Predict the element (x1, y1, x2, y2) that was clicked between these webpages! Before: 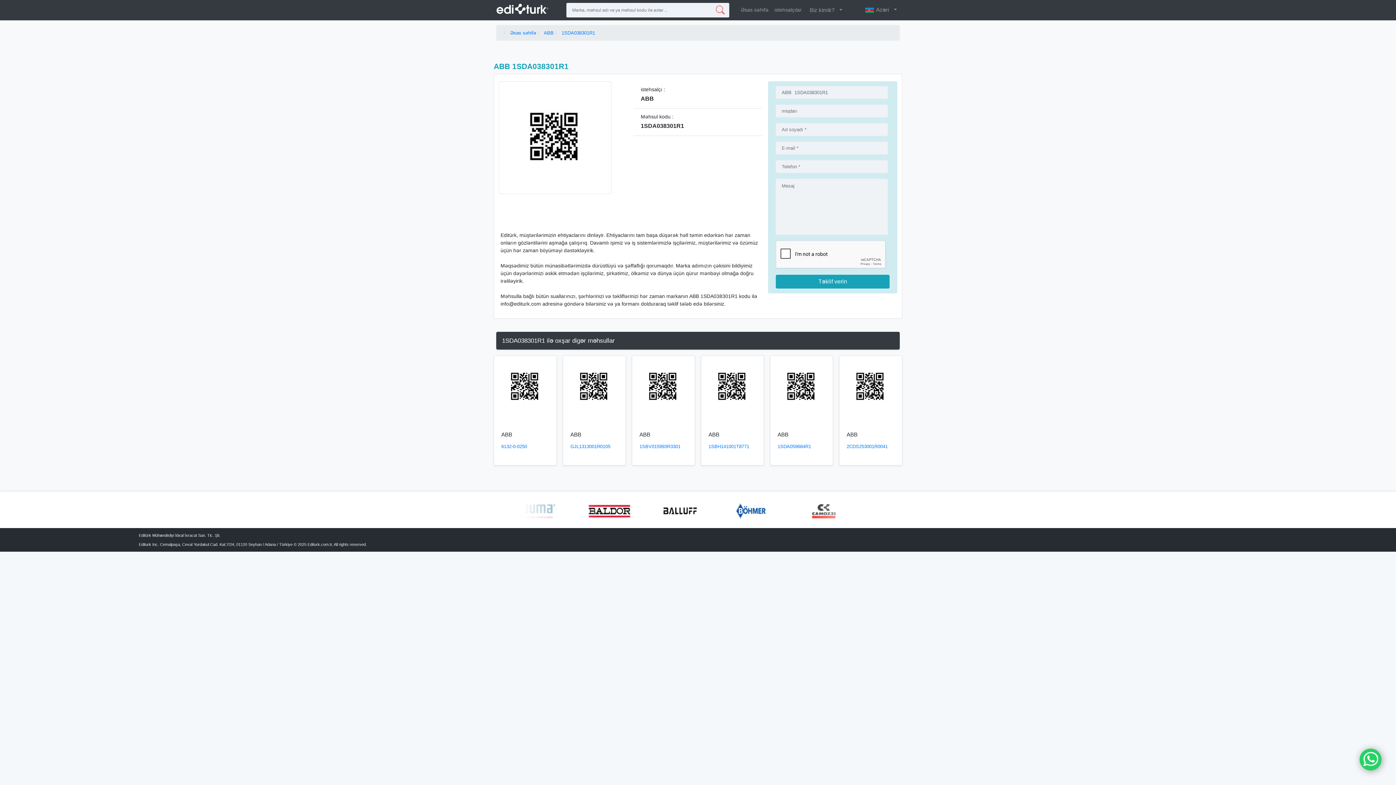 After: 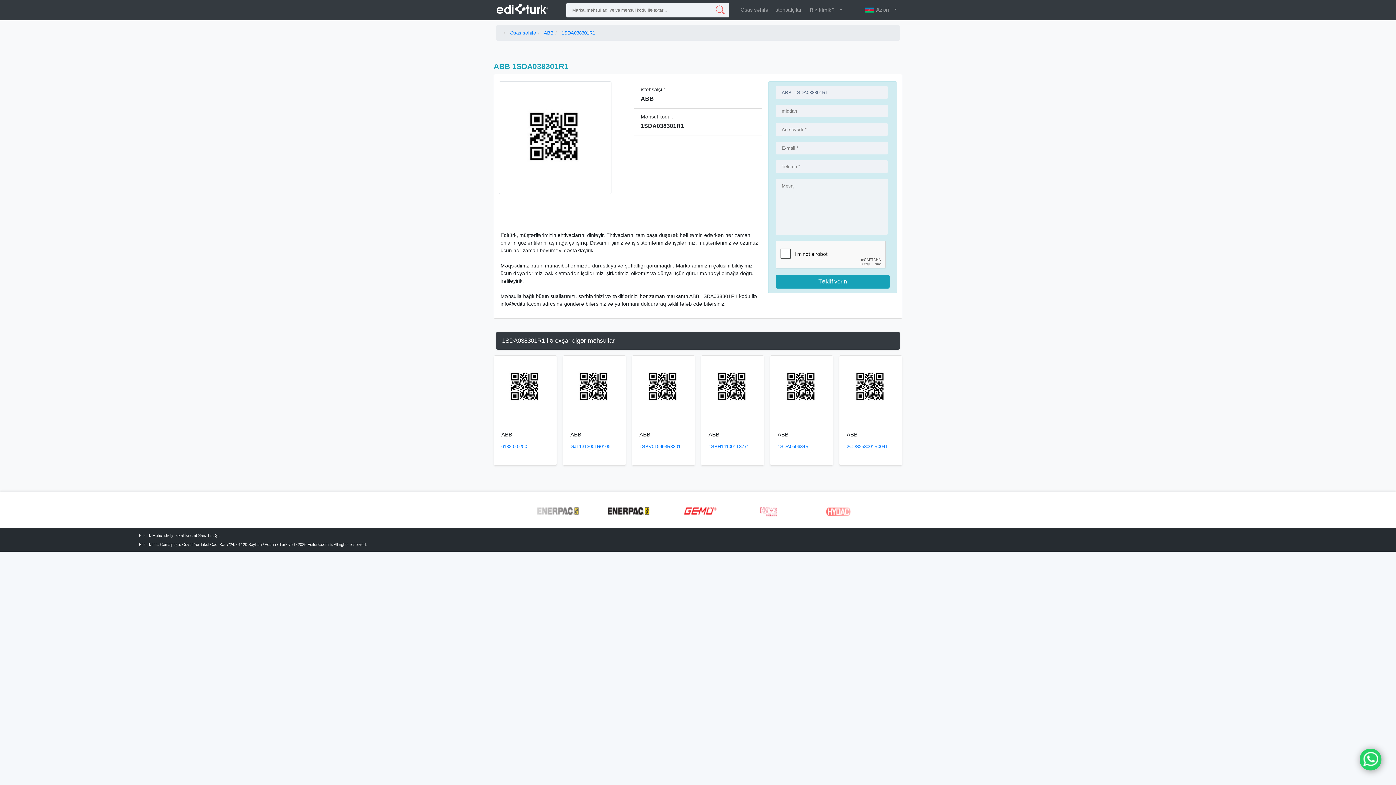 Action: bbox: (1360, 749, 1381, 770)